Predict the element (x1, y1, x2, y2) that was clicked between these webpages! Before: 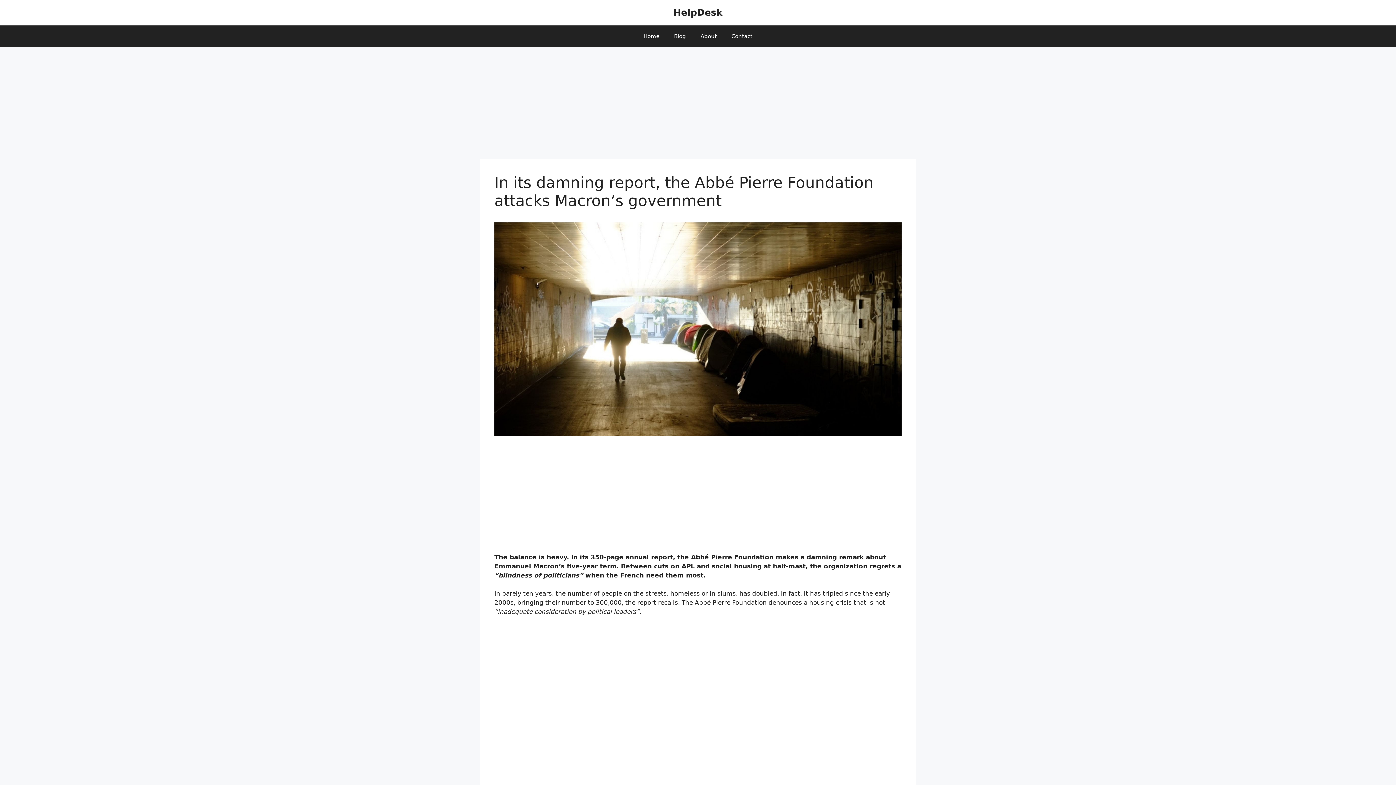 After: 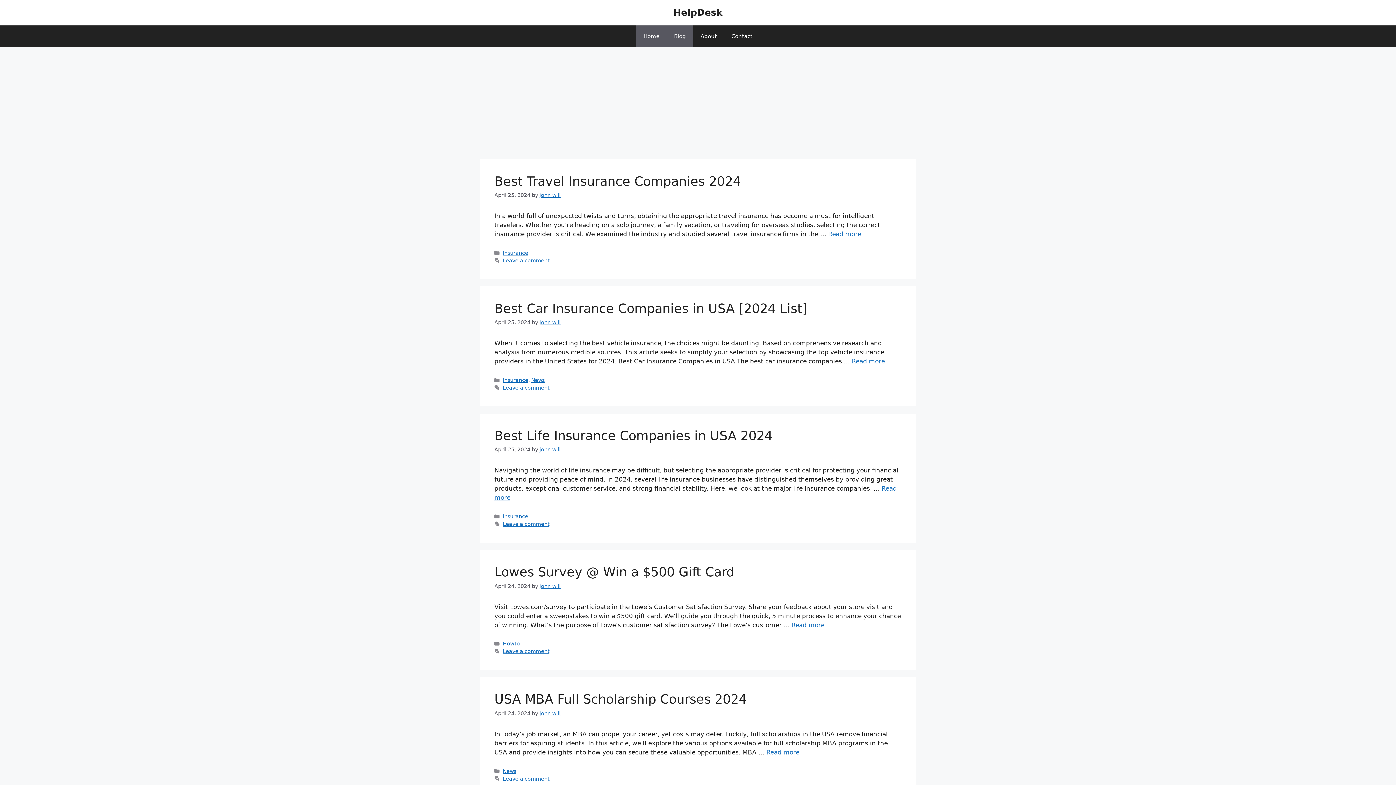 Action: label: Home bbox: (636, 25, 666, 47)